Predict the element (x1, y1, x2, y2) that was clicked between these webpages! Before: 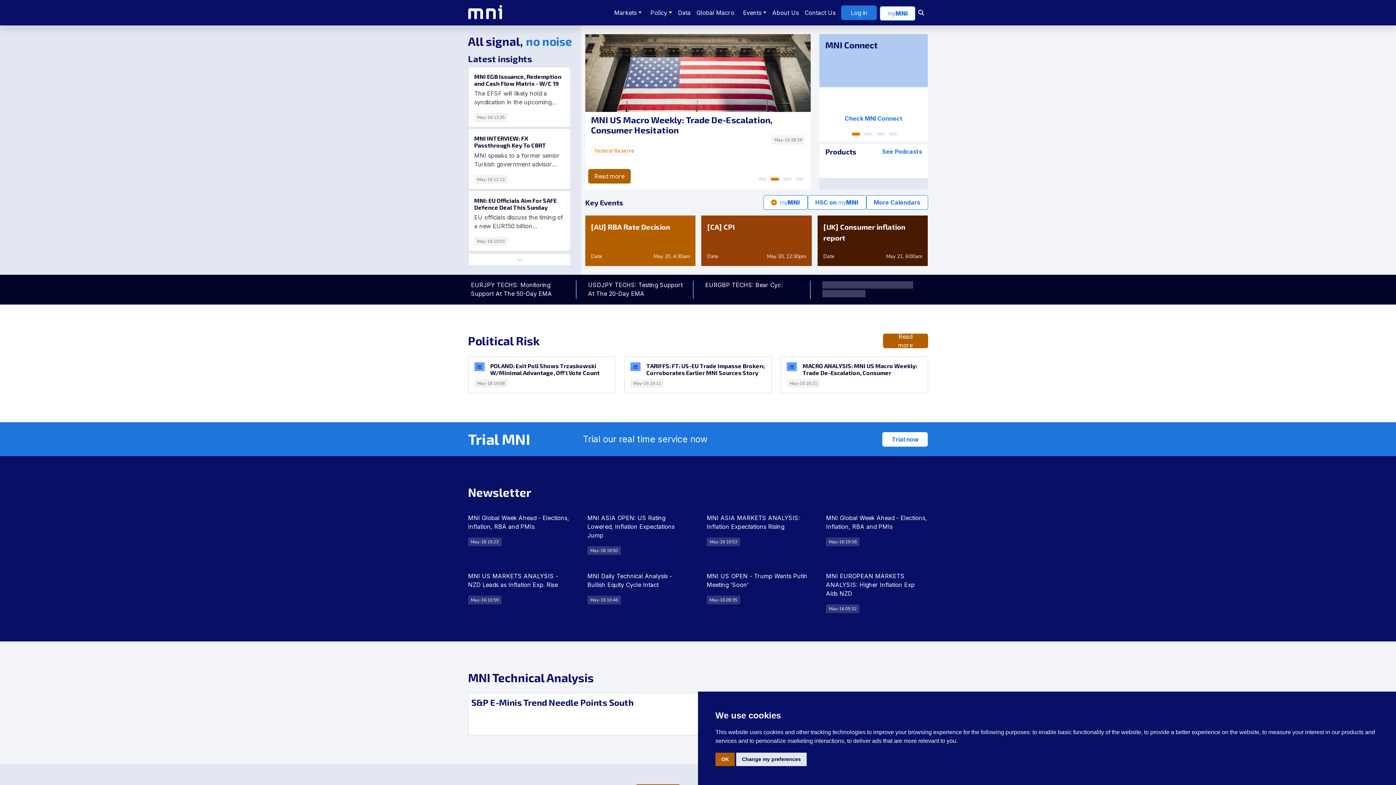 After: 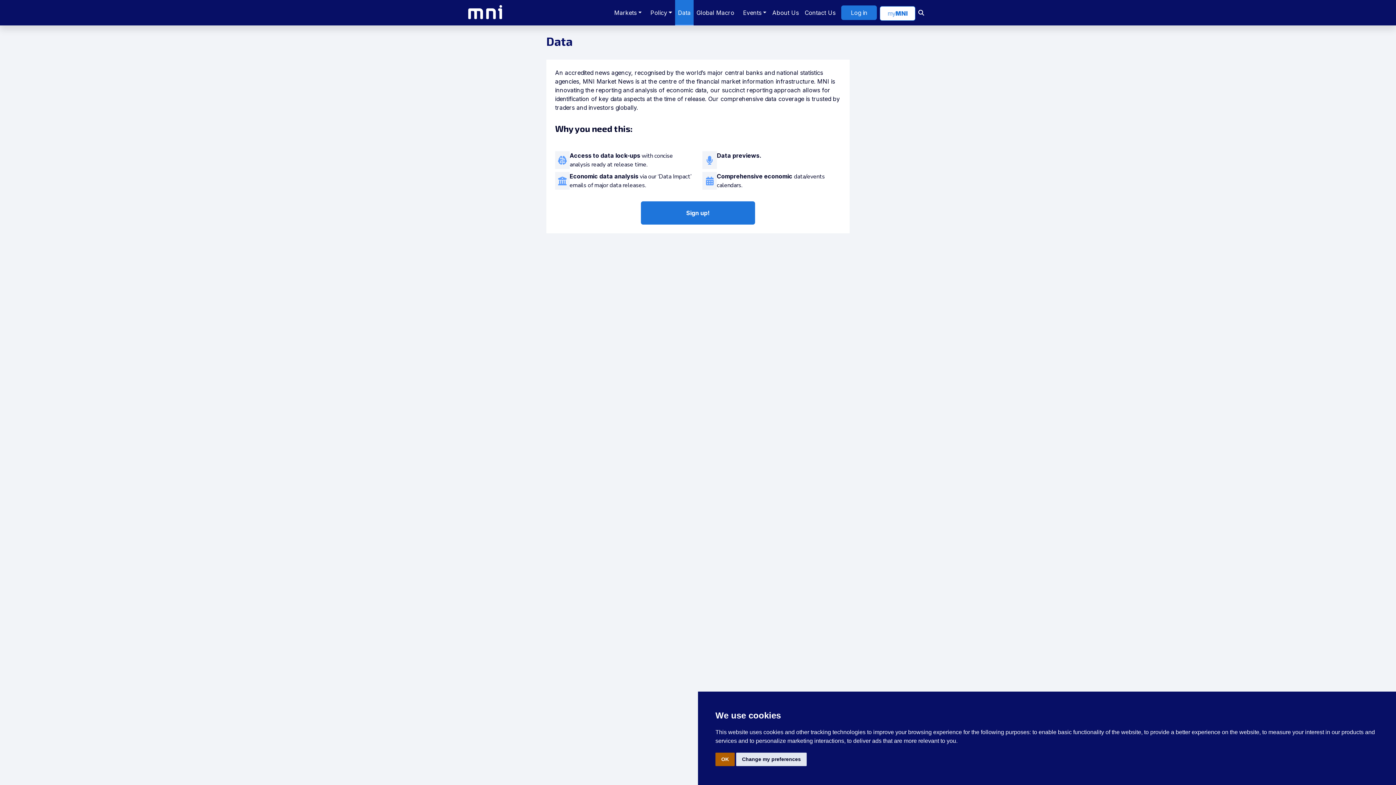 Action: bbox: (675, 0, 693, 25) label: Data